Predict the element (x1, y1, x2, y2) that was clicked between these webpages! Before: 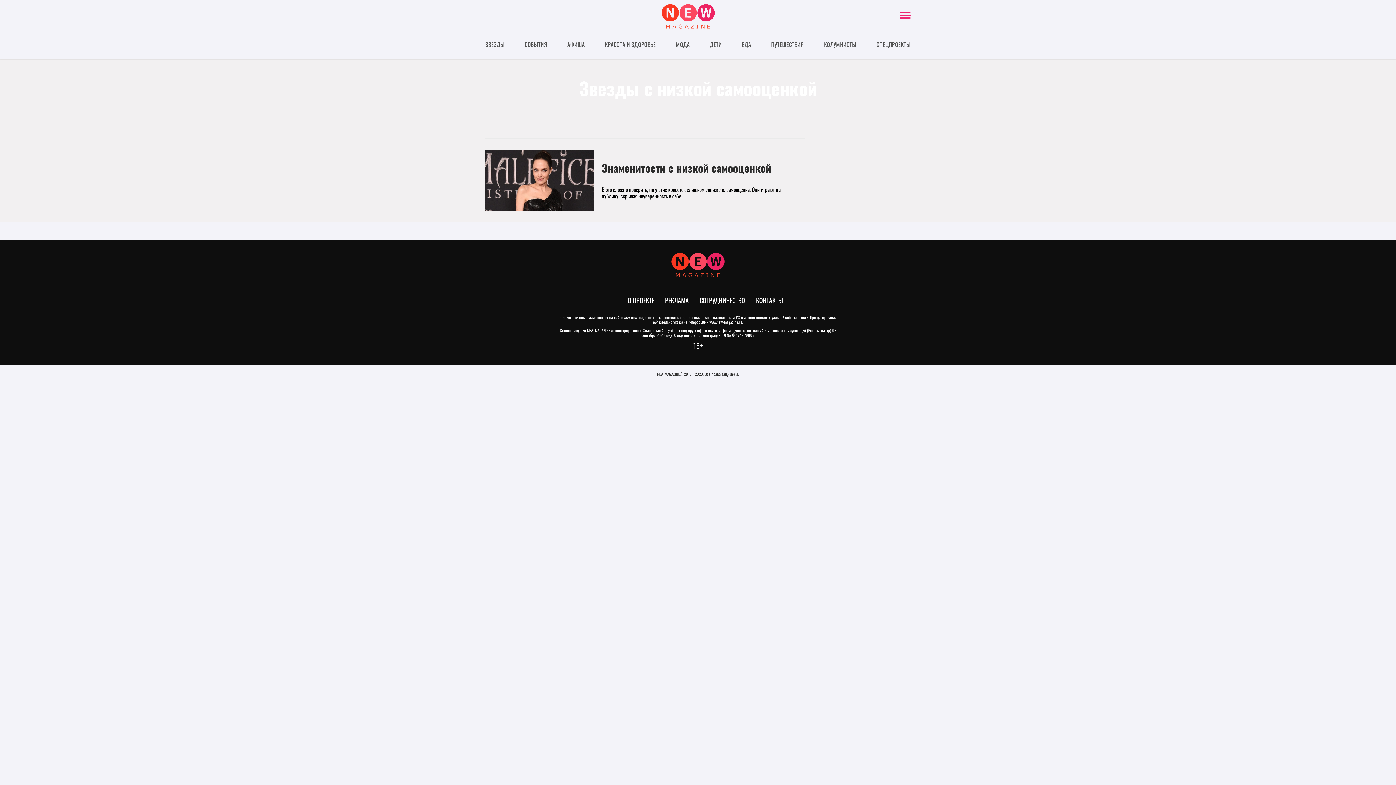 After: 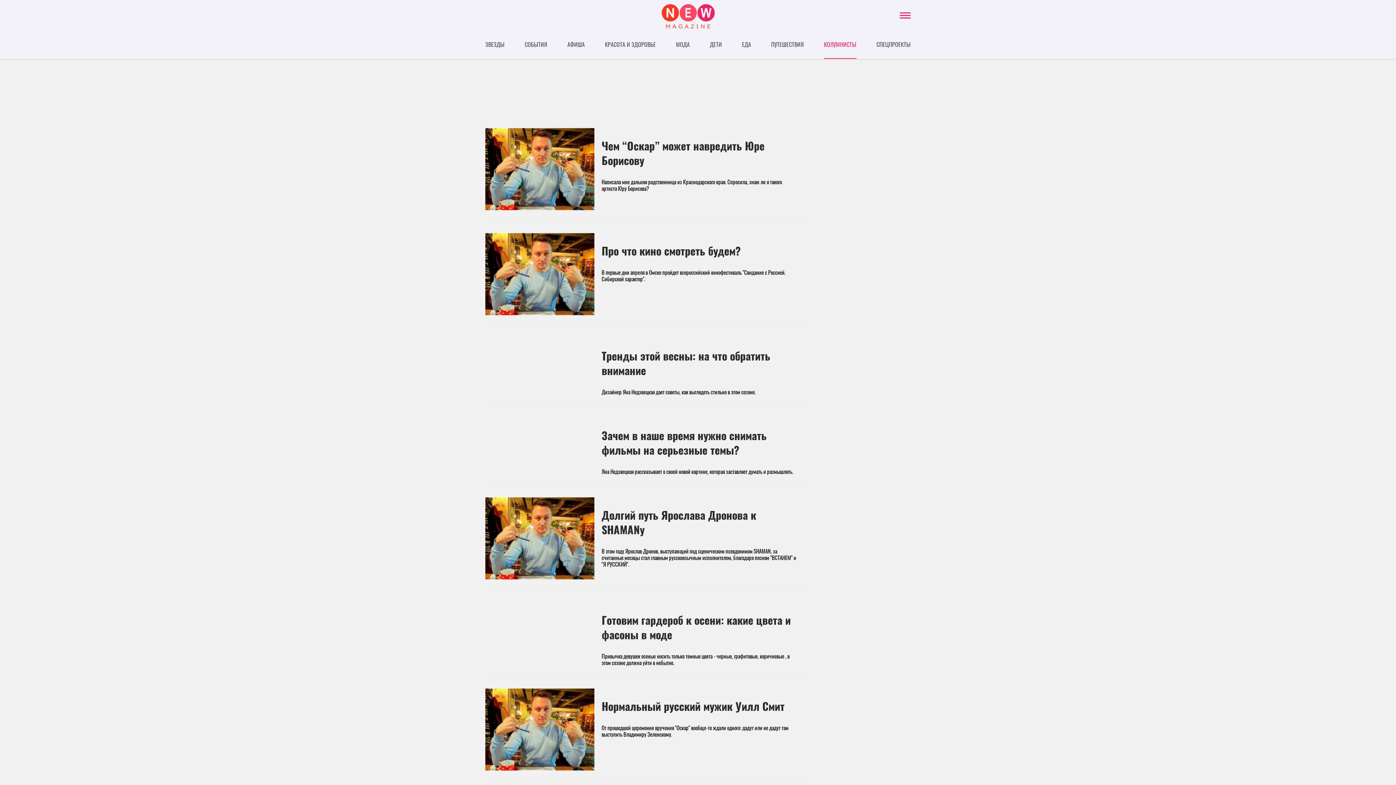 Action: label: КОЛУМНИСТЫ bbox: (824, 37, 856, 58)